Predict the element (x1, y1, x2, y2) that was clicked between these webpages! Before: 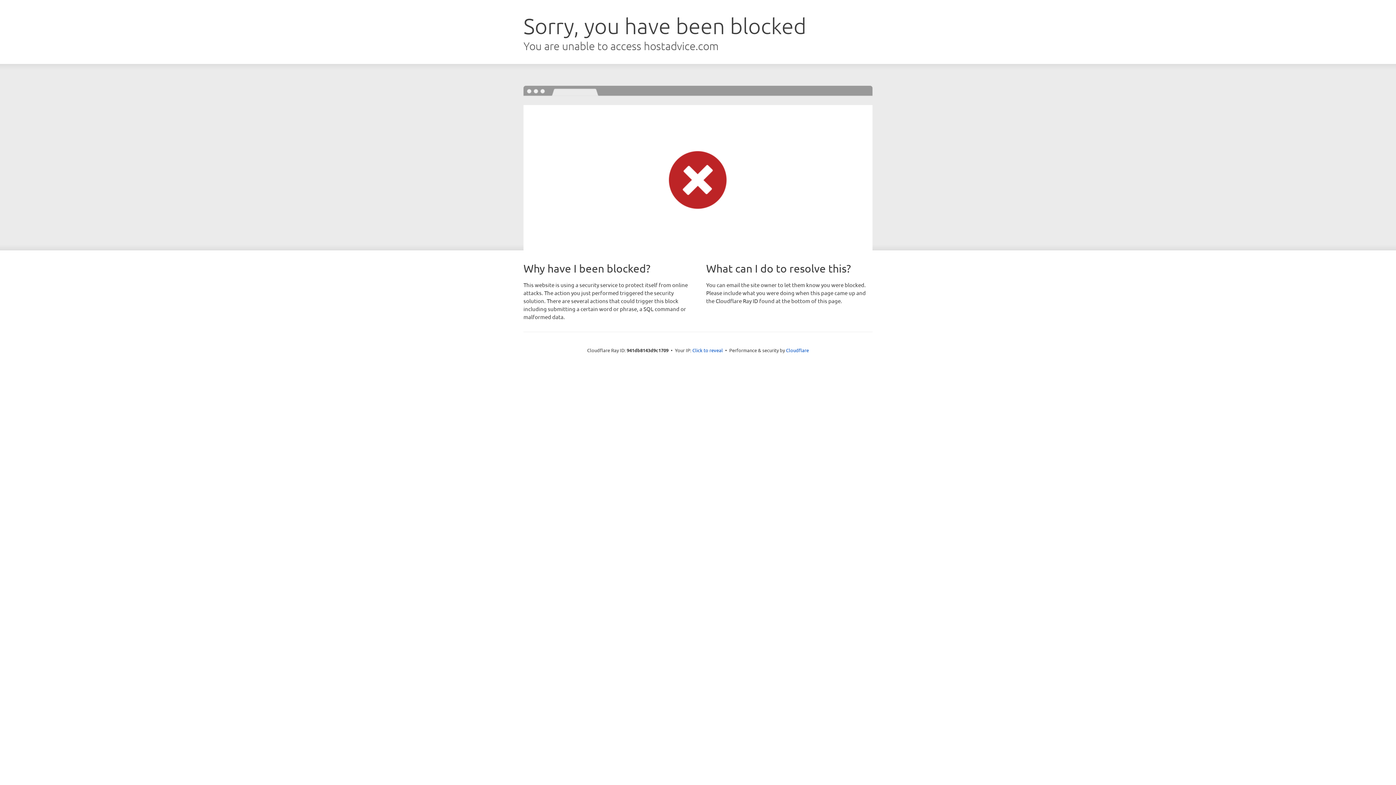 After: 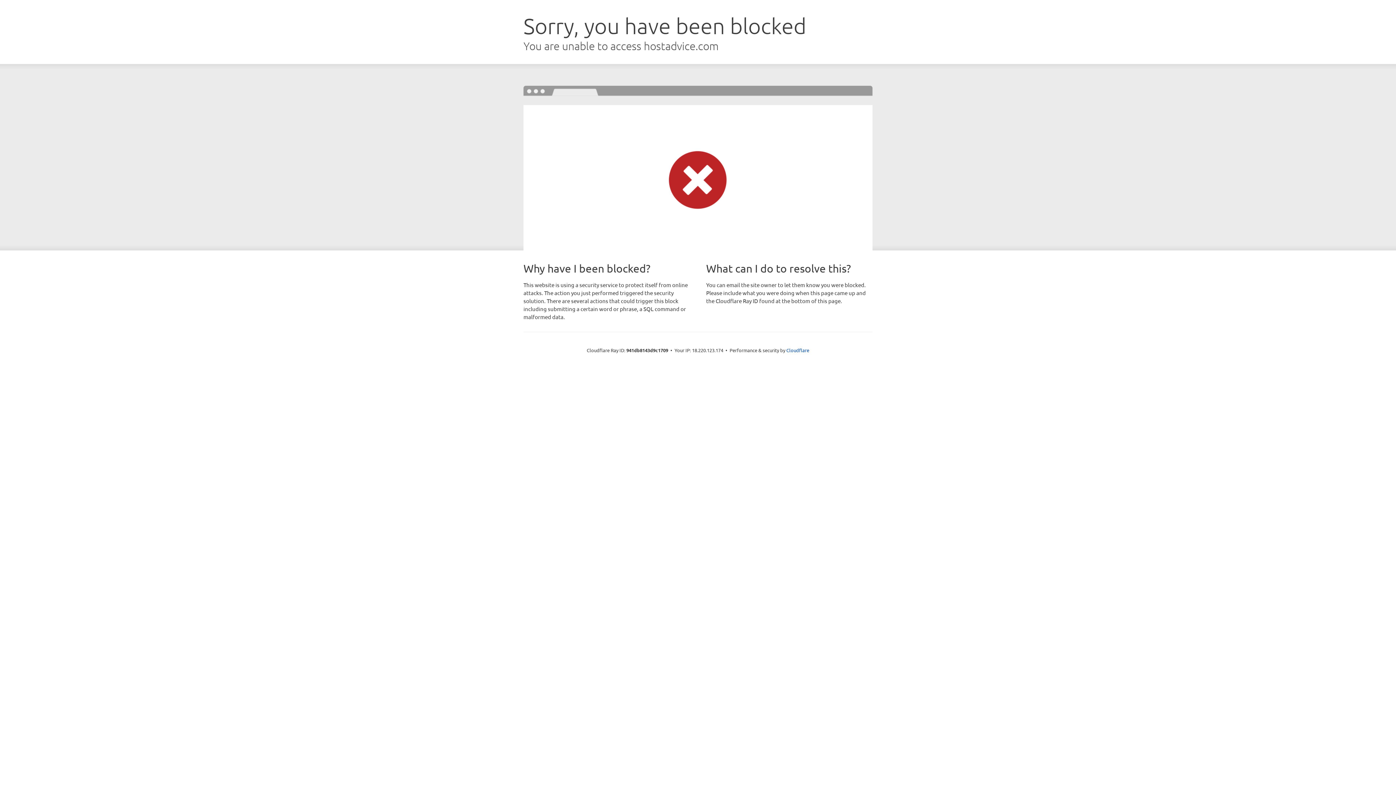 Action: label: Click to reveal bbox: (692, 346, 723, 353)